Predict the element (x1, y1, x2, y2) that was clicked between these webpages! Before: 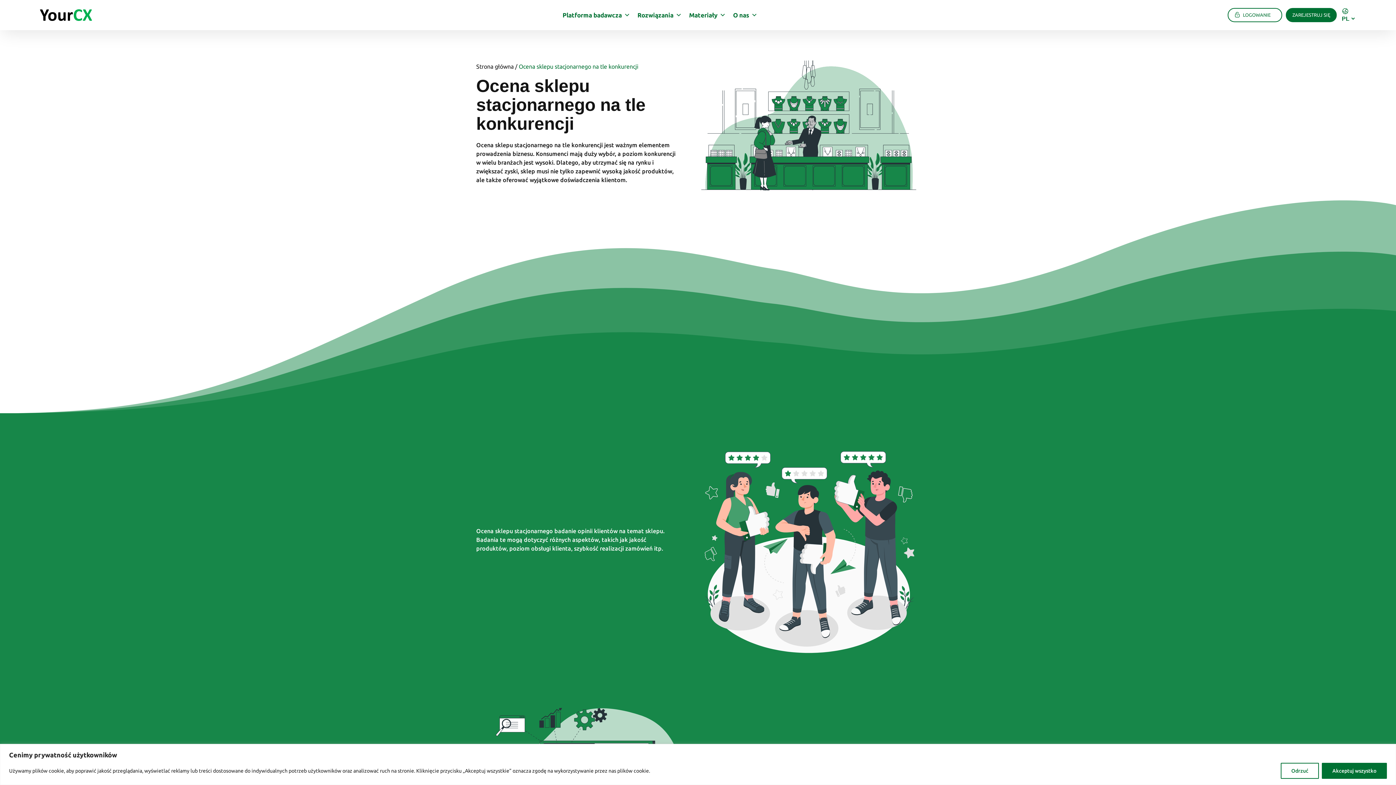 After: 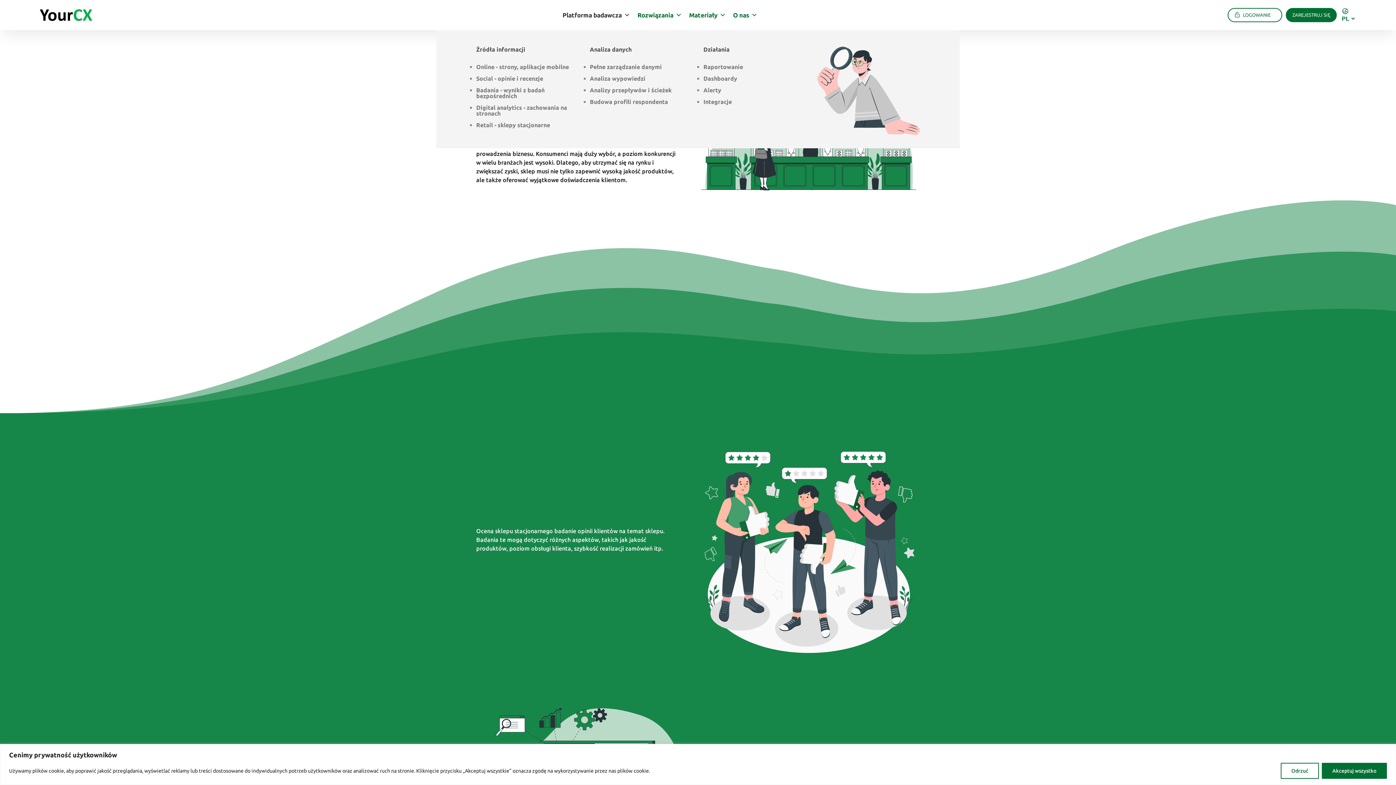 Action: label: Platforma badawcza bbox: (559, 0, 634, 30)